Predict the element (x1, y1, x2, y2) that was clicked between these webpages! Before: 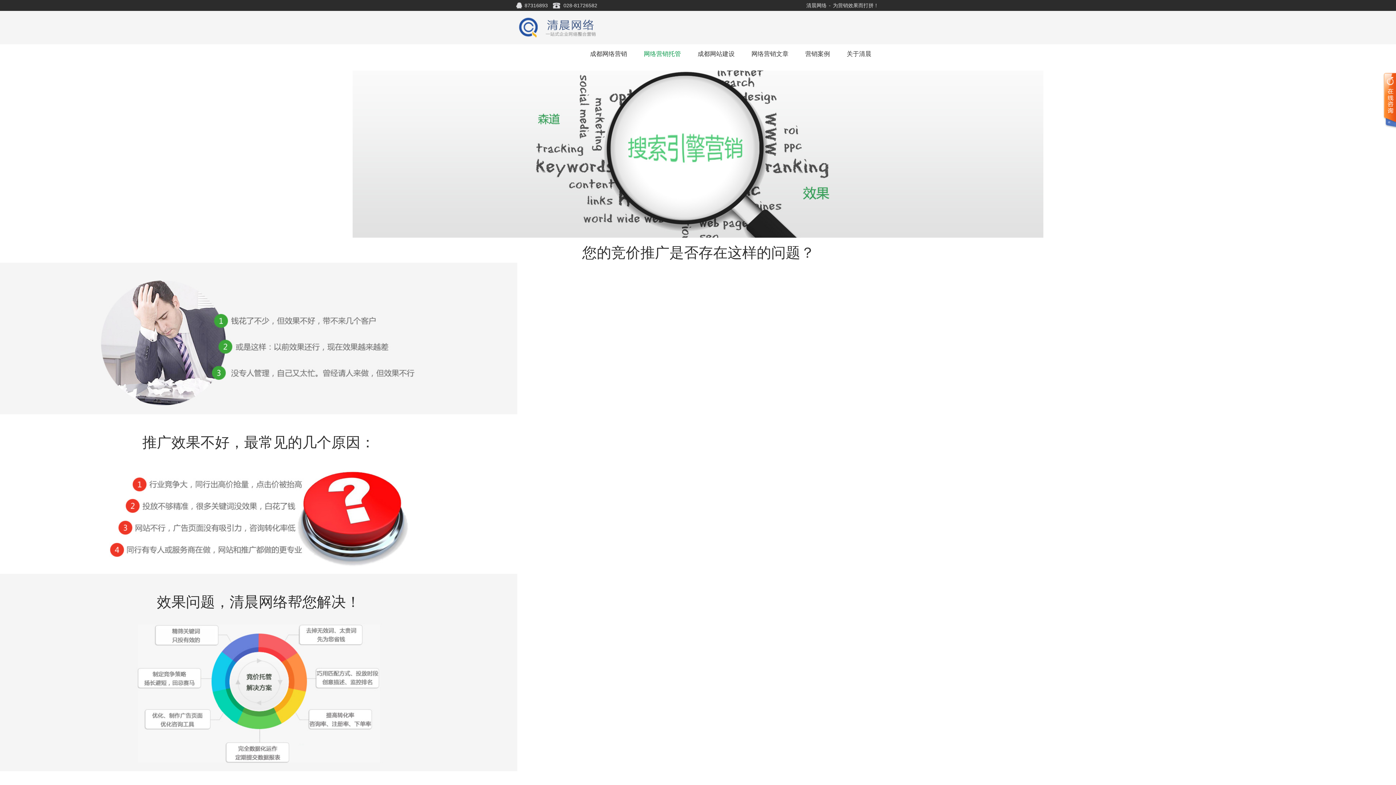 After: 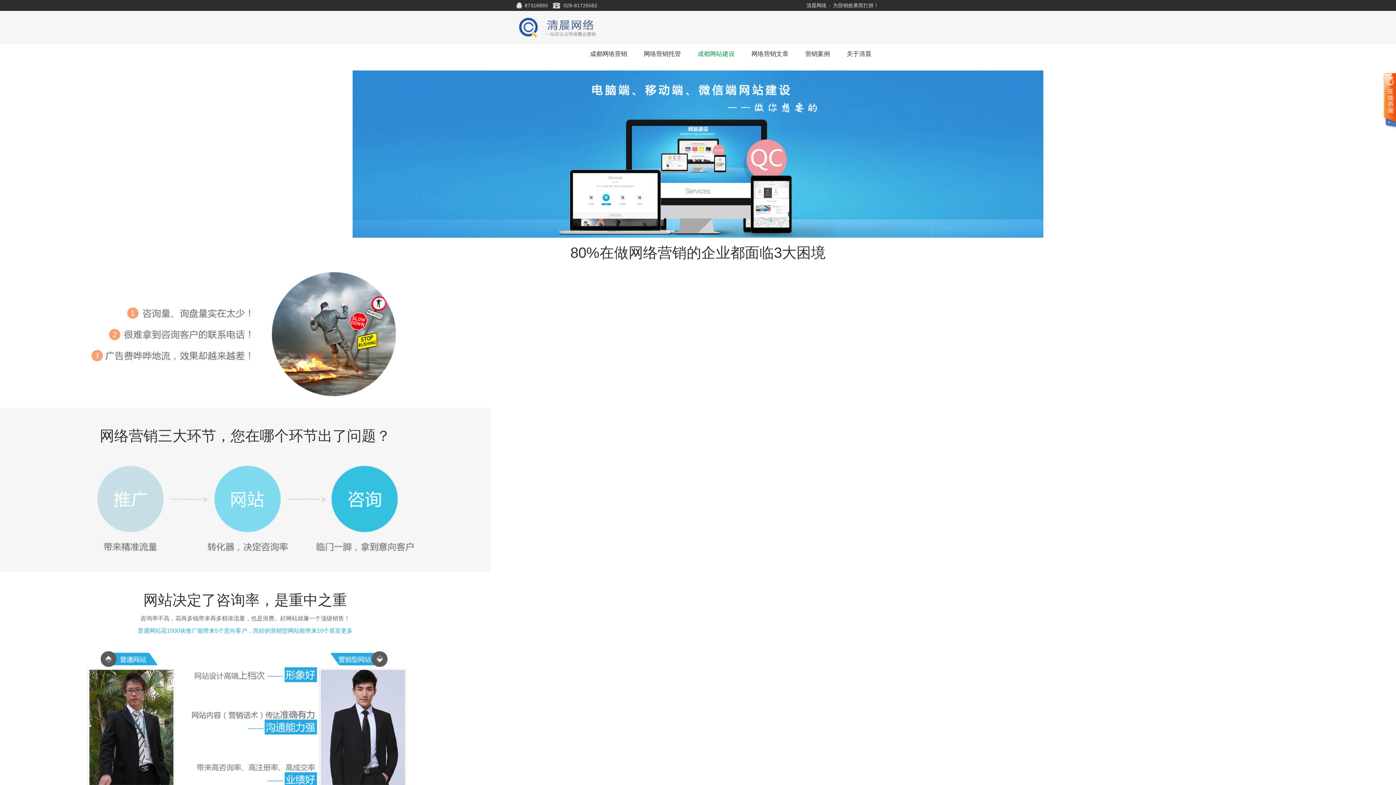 Action: bbox: (697, 50, 734, 57) label: 成都网站建设